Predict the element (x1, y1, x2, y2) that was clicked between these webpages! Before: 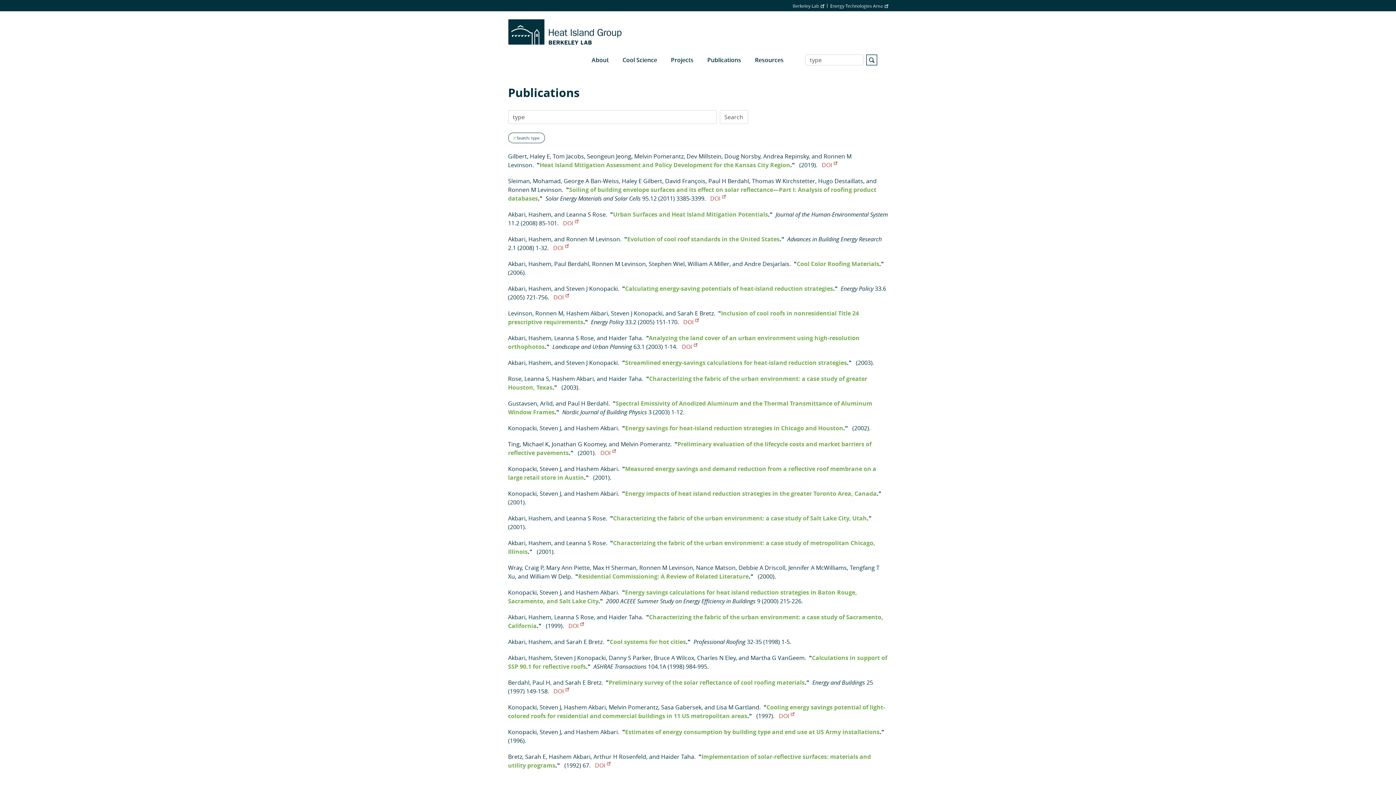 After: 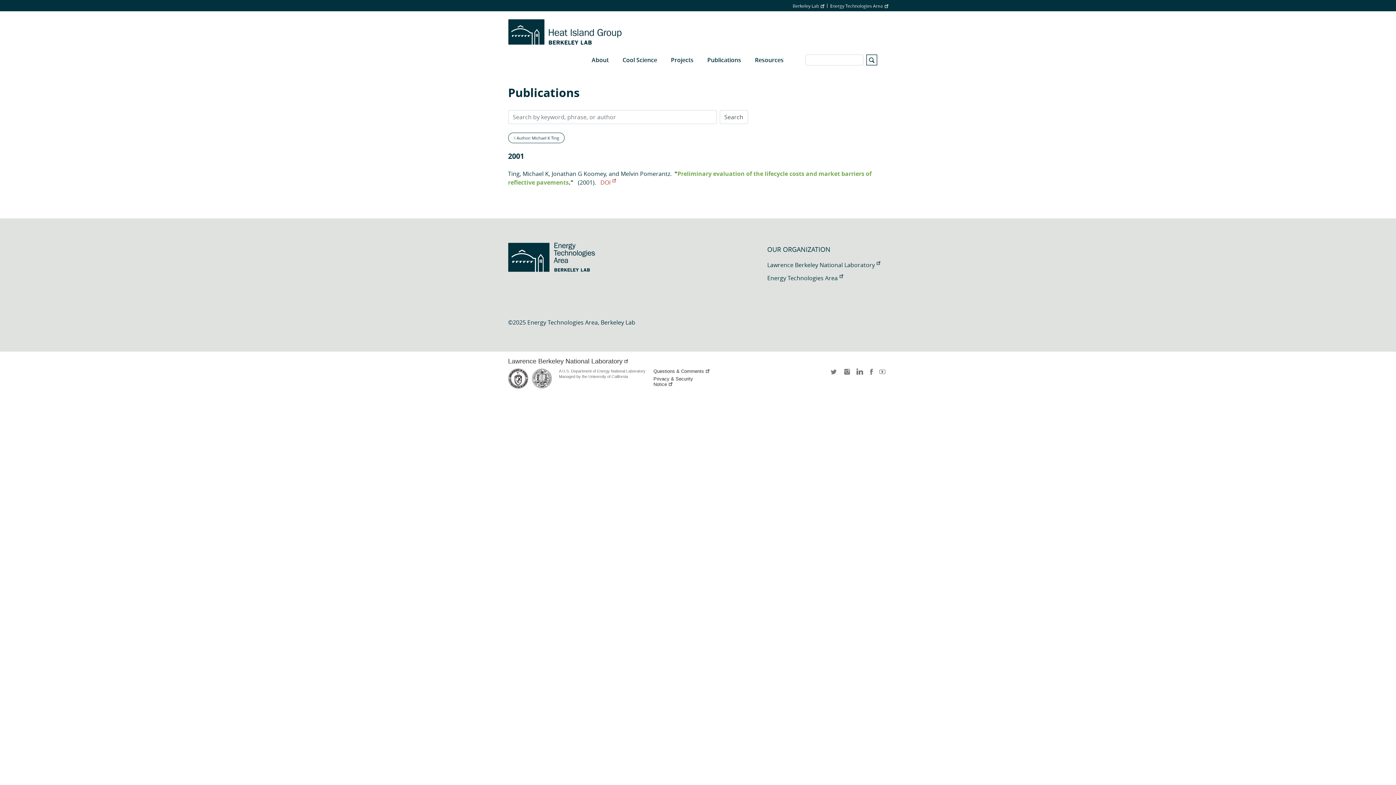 Action: bbox: (508, 440, 548, 448) label: Ting, Michael K